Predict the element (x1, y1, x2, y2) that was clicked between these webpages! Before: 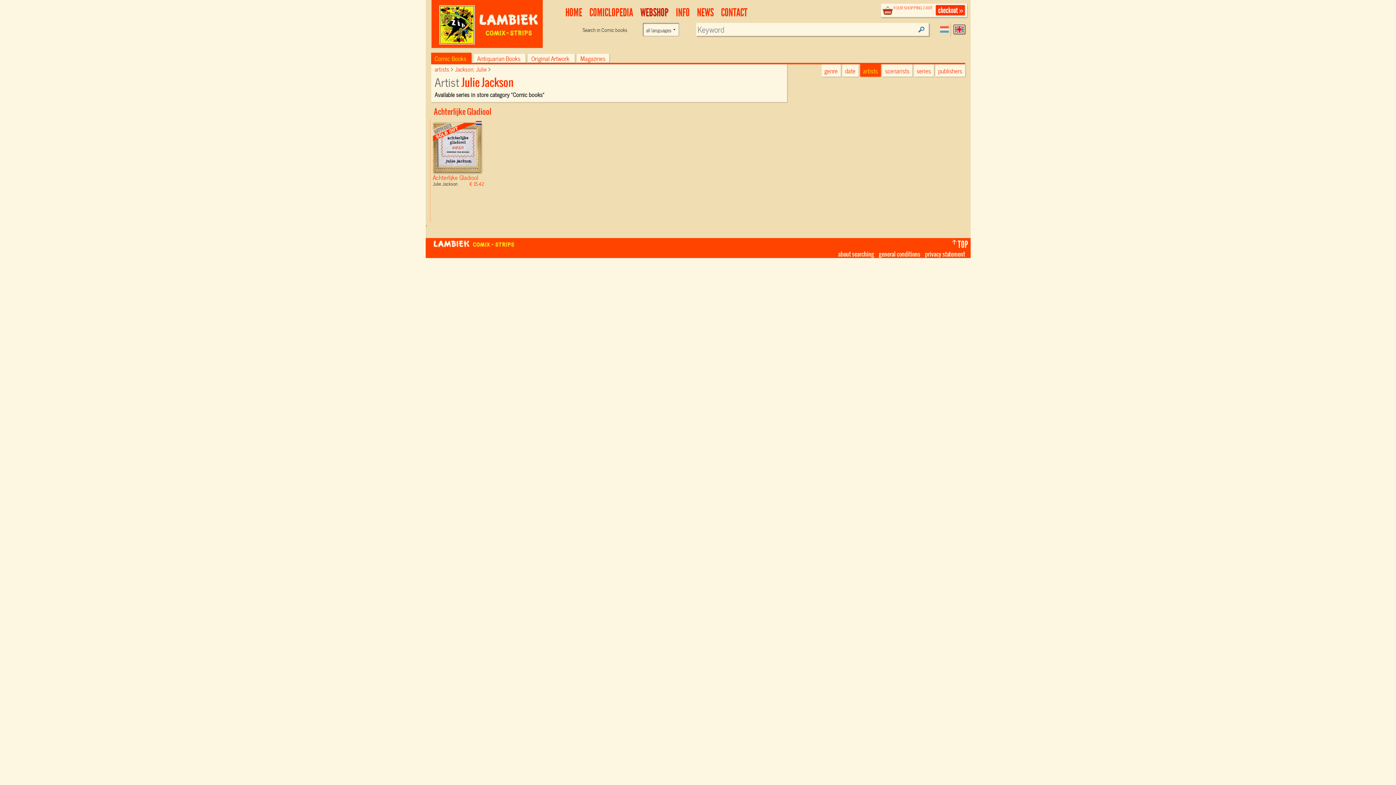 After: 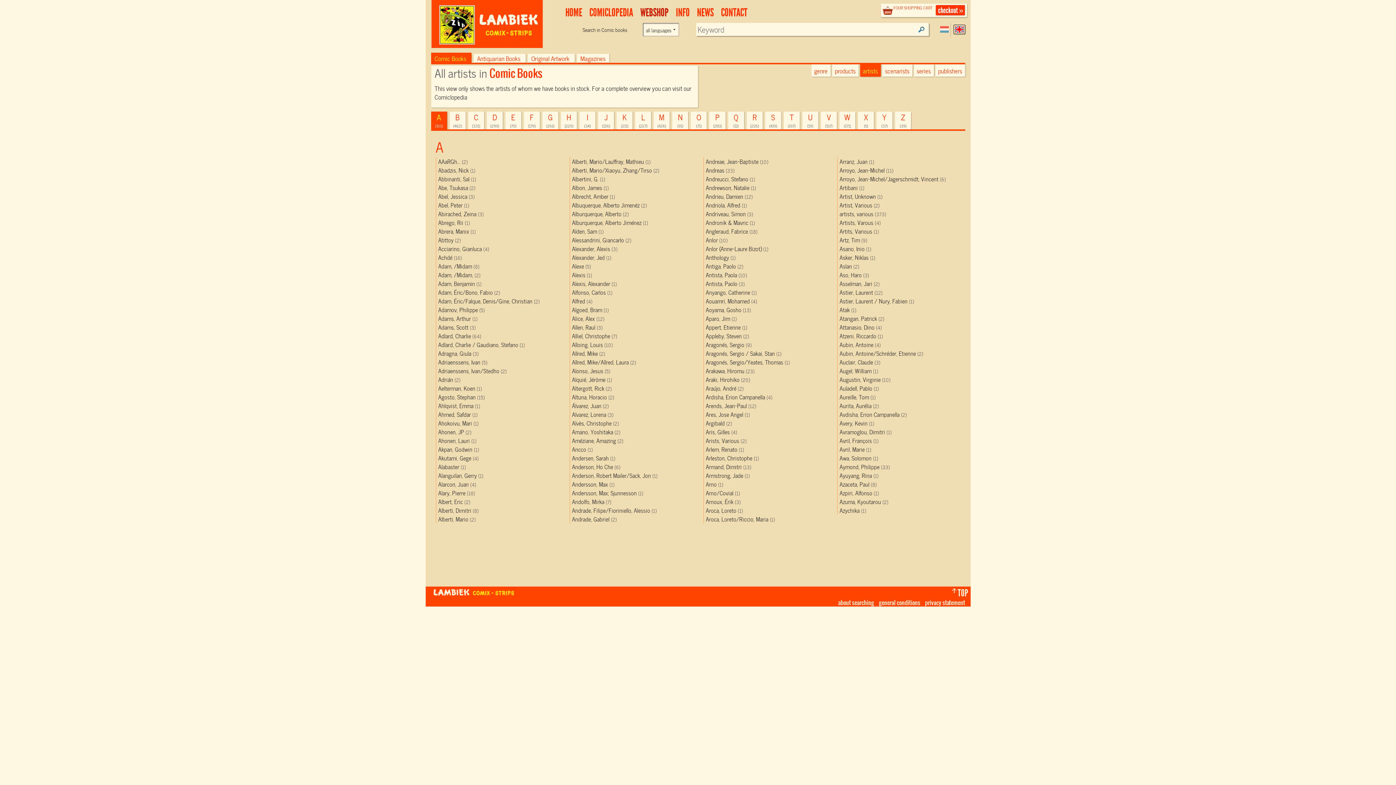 Action: label: artists  bbox: (434, 64, 455, 72)